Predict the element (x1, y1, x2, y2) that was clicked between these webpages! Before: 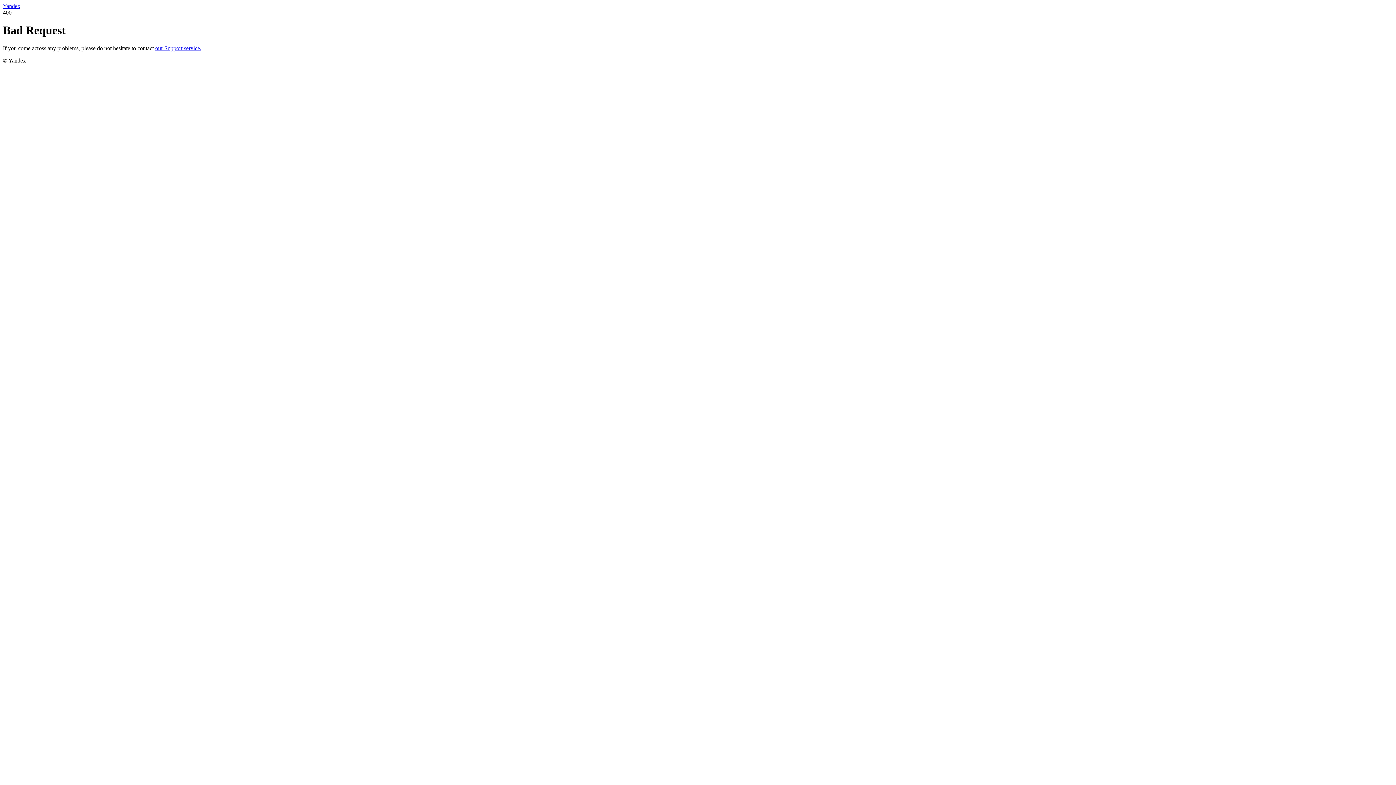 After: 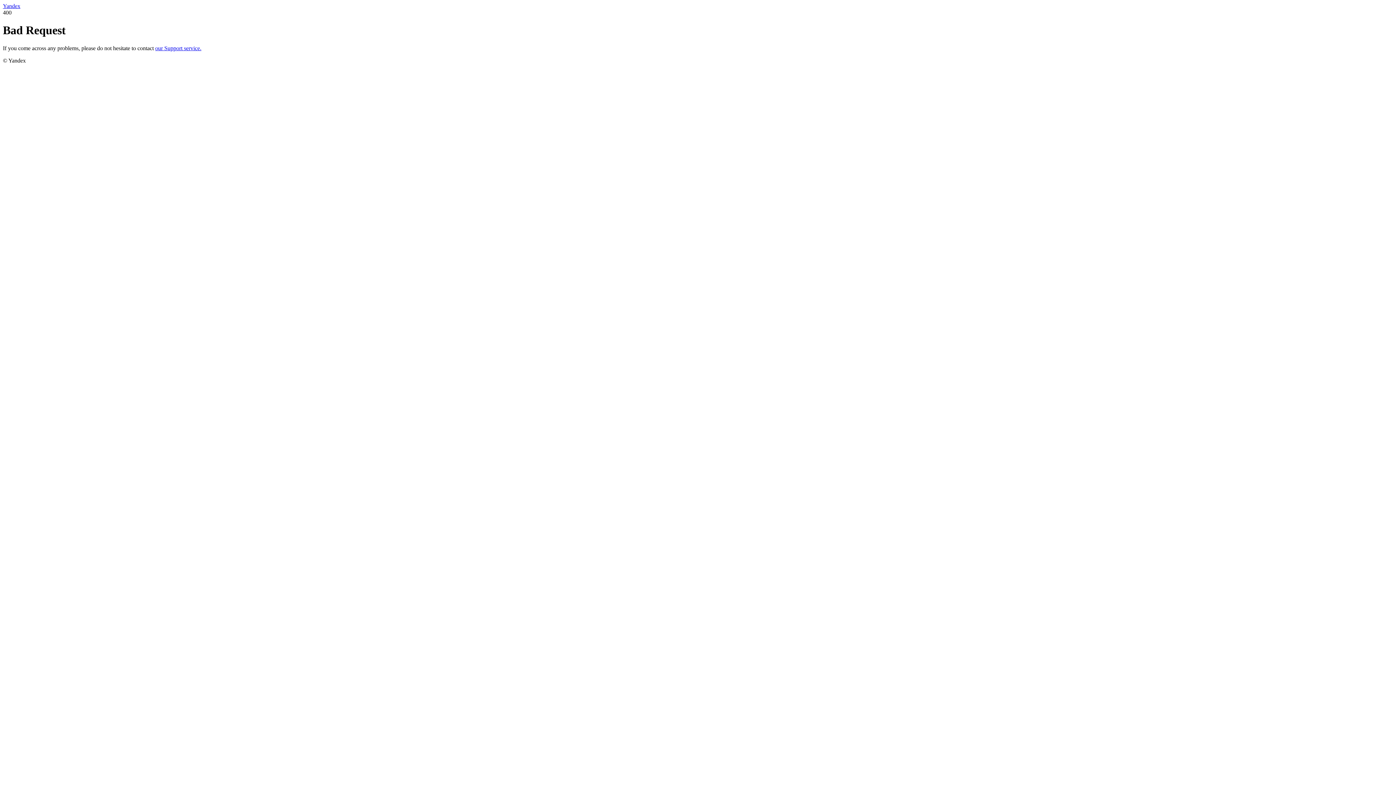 Action: label: our Support service. bbox: (155, 45, 201, 51)